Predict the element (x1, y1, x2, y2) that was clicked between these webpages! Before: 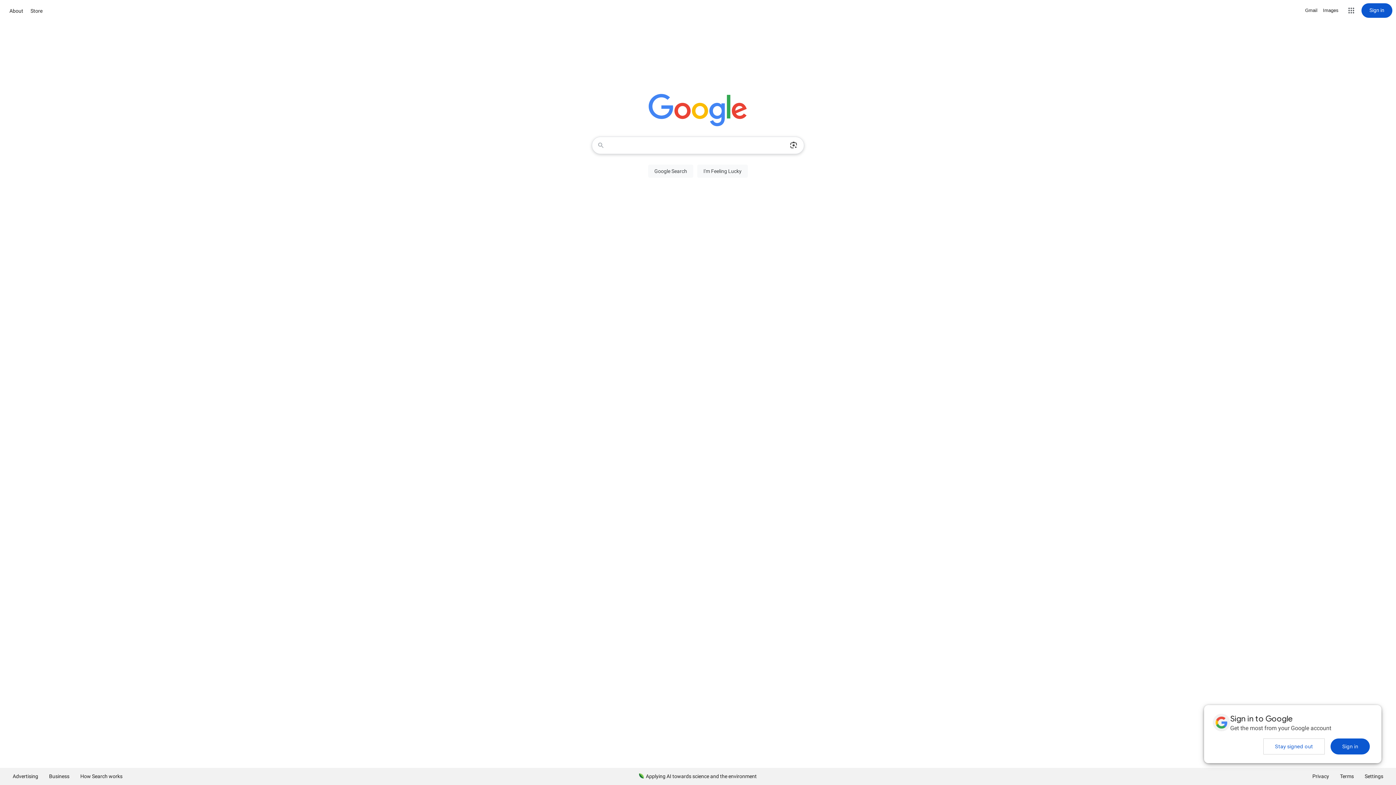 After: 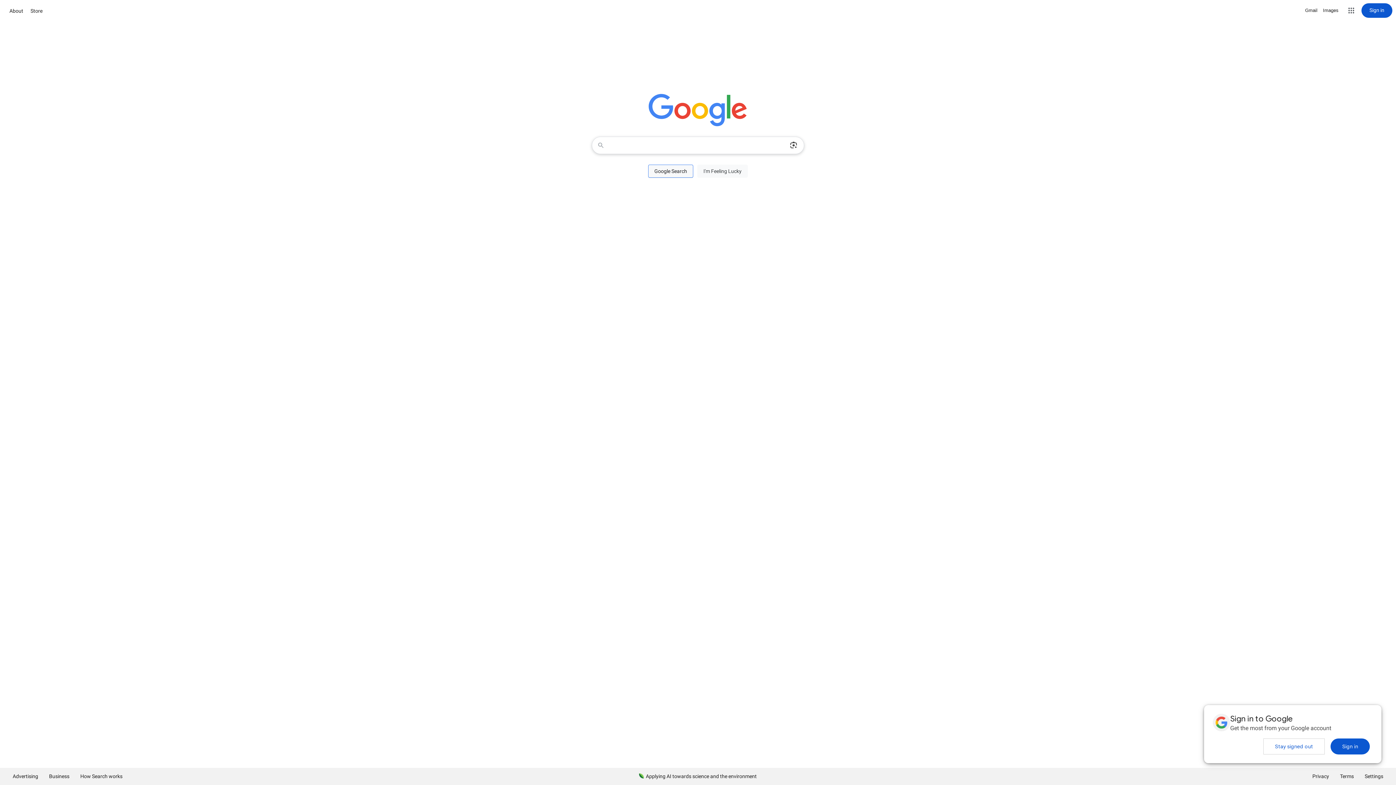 Action: label: Google Search bbox: (648, 164, 693, 177)